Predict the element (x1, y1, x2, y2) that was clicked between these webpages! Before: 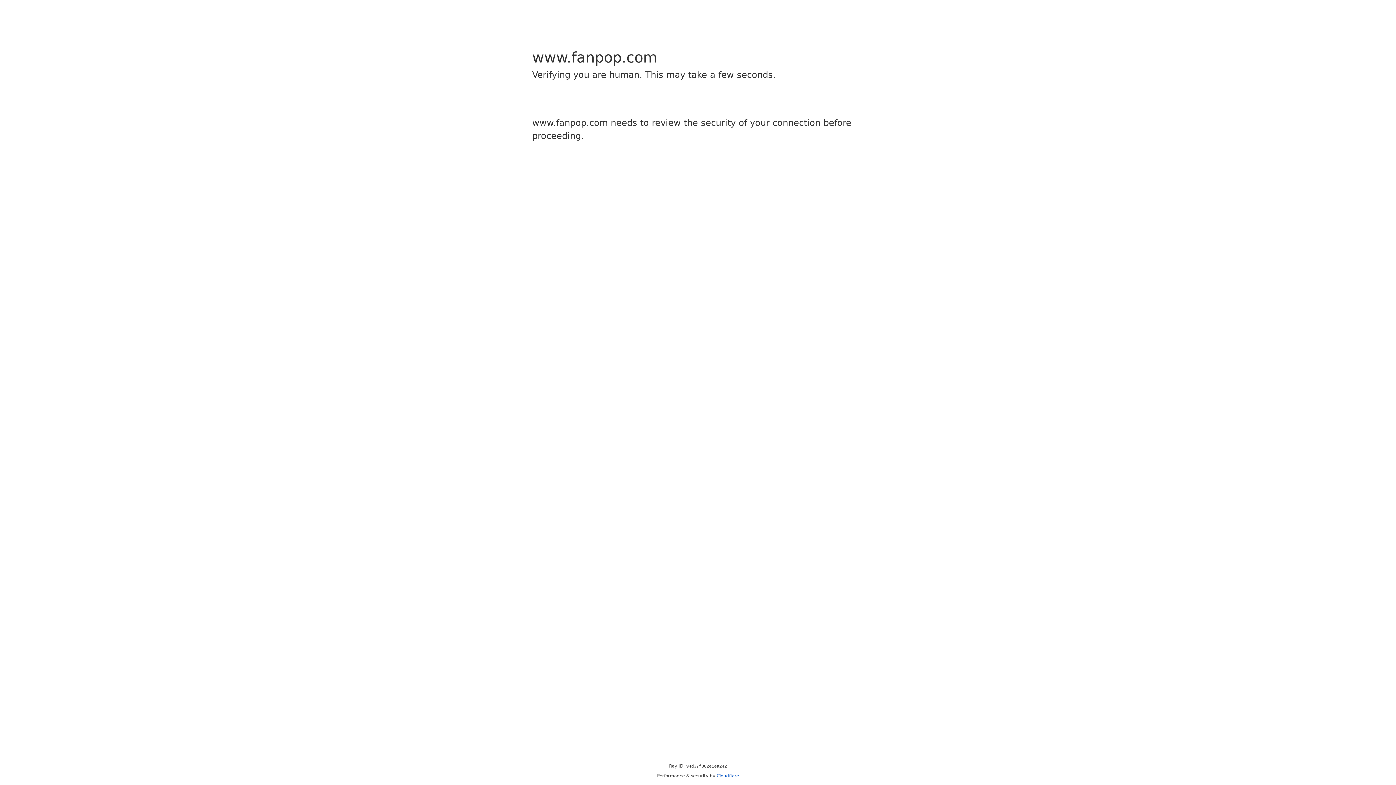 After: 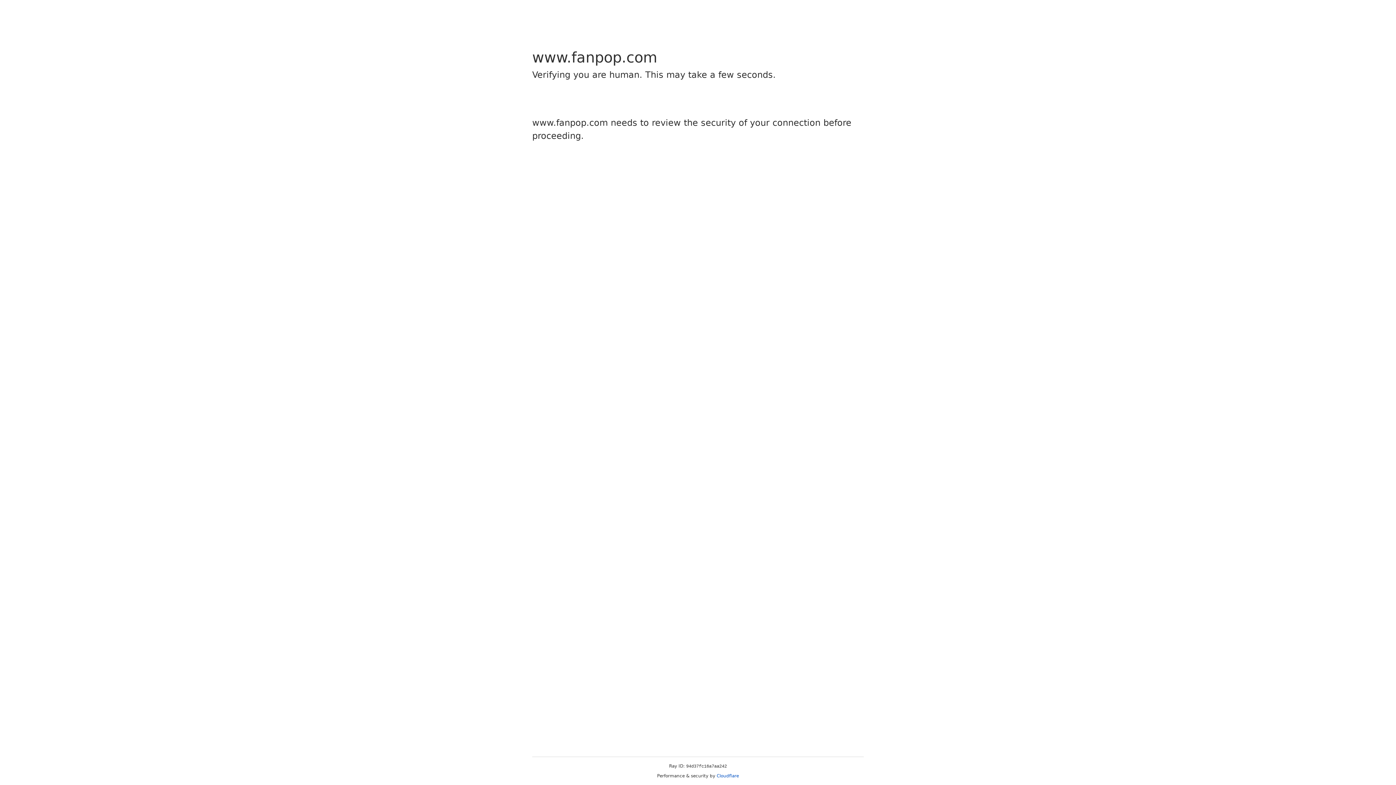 Action: label: Cloudflare bbox: (716, 773, 739, 778)